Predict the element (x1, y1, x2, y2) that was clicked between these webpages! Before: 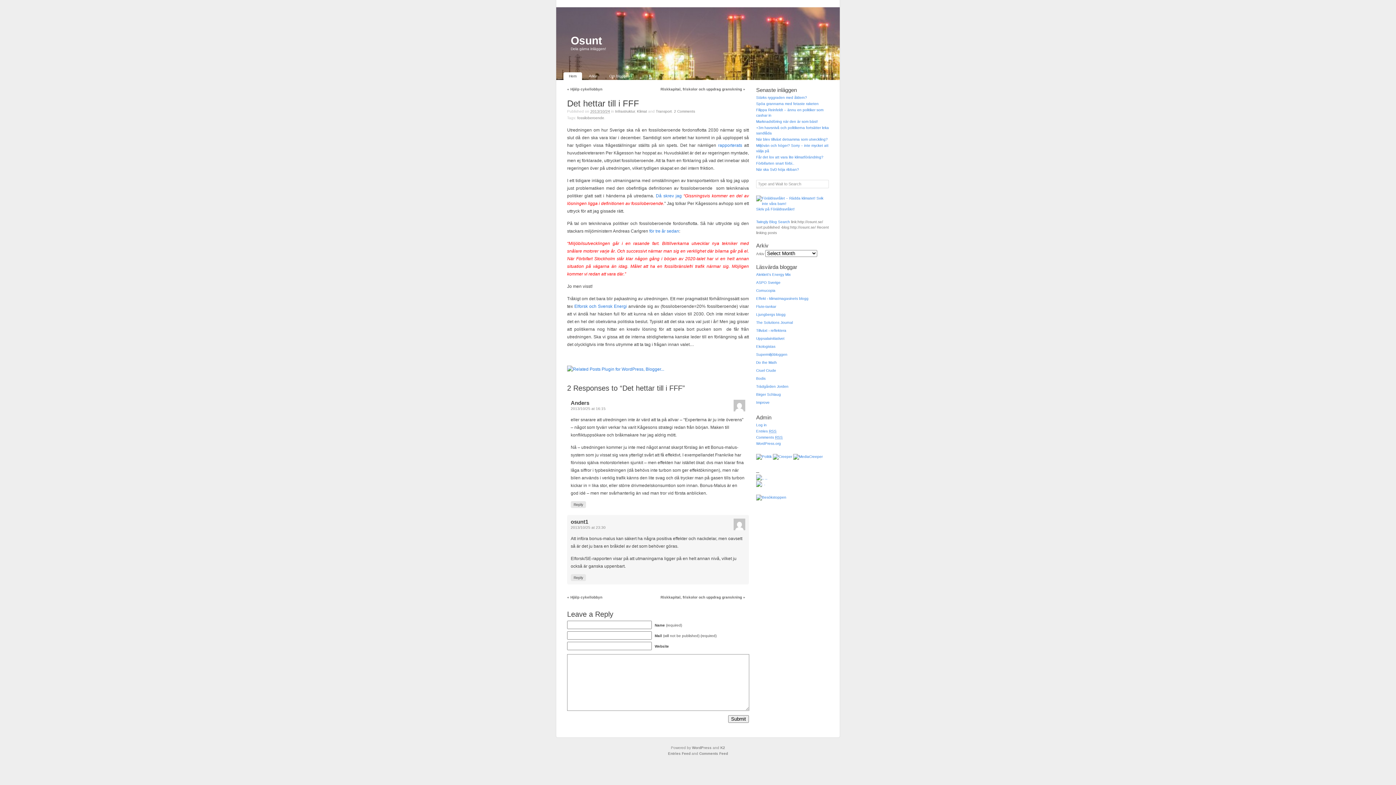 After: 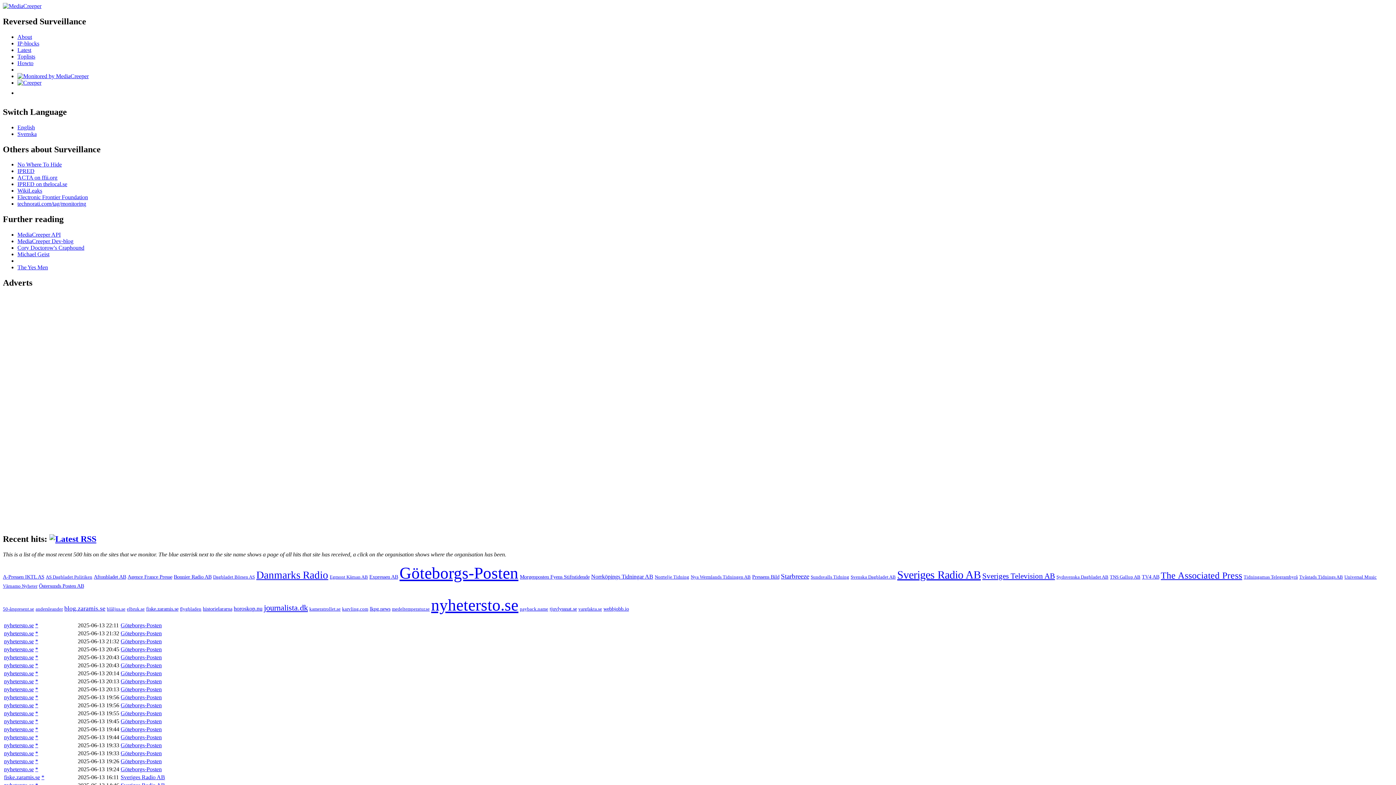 Action: bbox: (793, 454, 822, 458)